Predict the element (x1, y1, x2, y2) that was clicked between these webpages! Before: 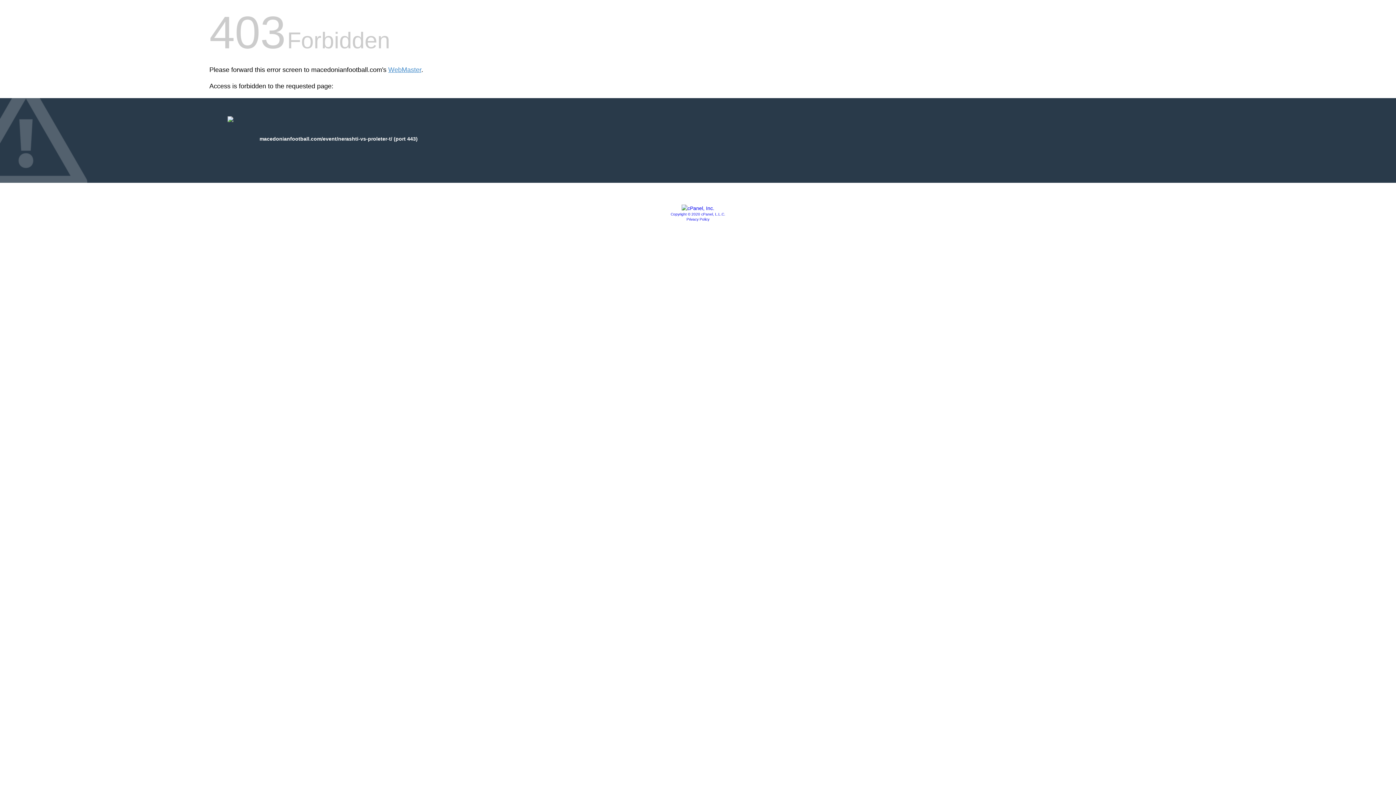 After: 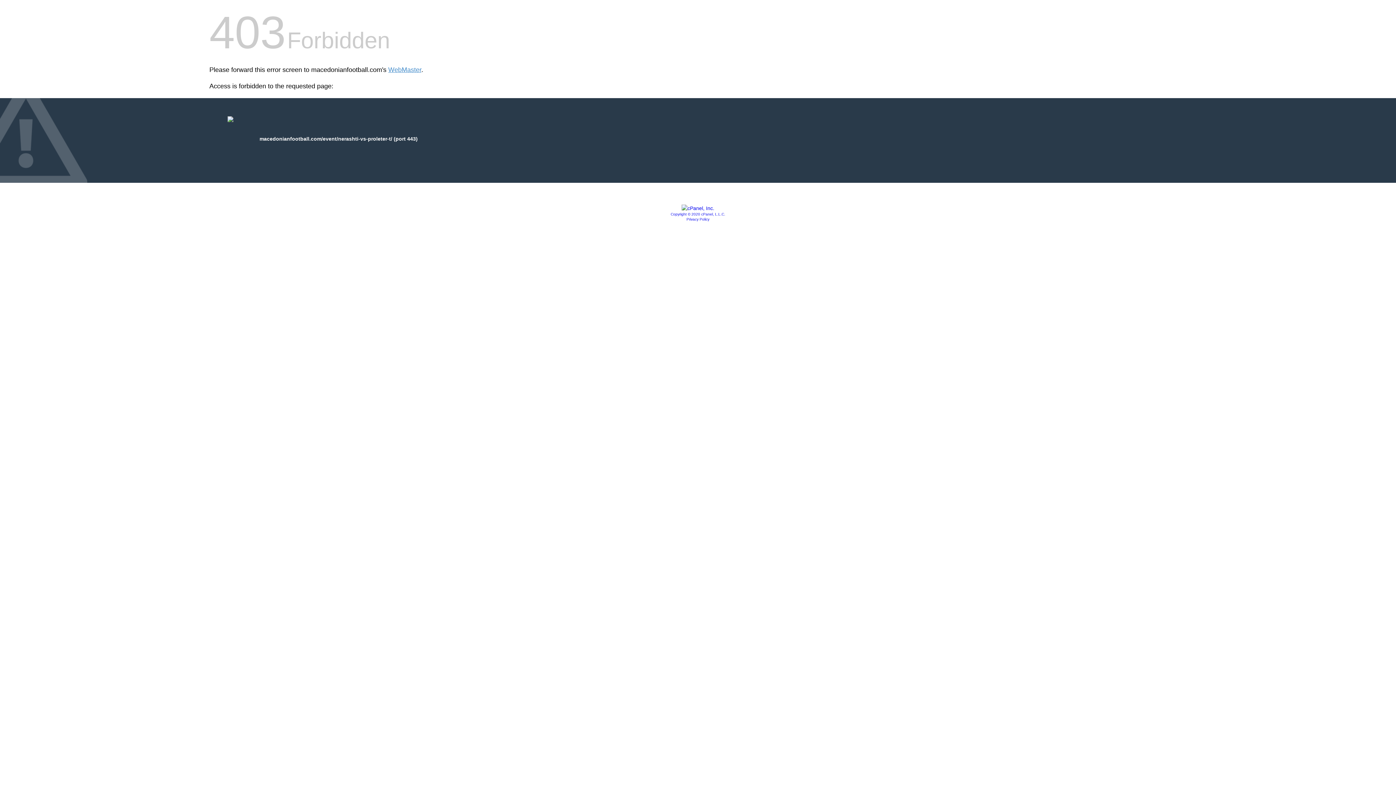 Action: label: Privacy Policy bbox: (686, 217, 709, 221)